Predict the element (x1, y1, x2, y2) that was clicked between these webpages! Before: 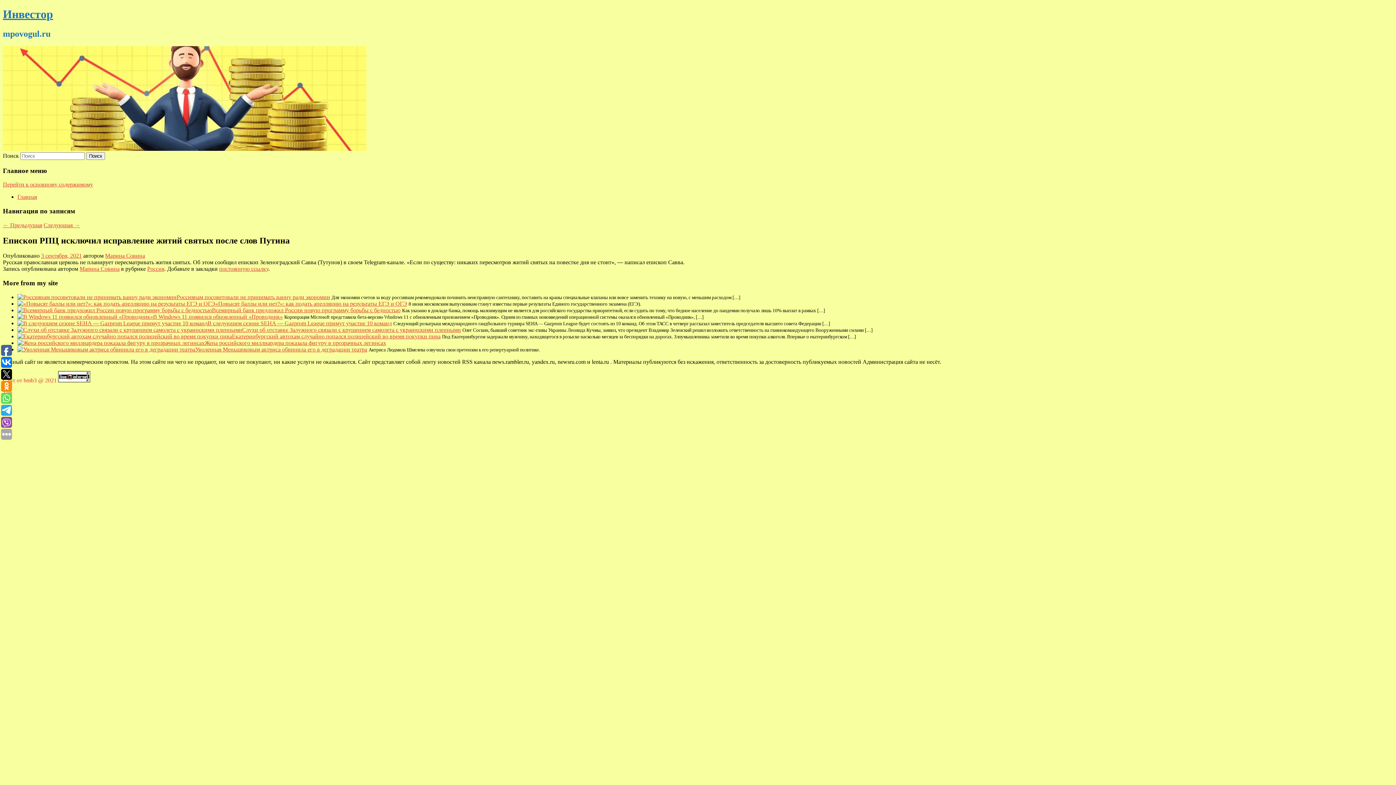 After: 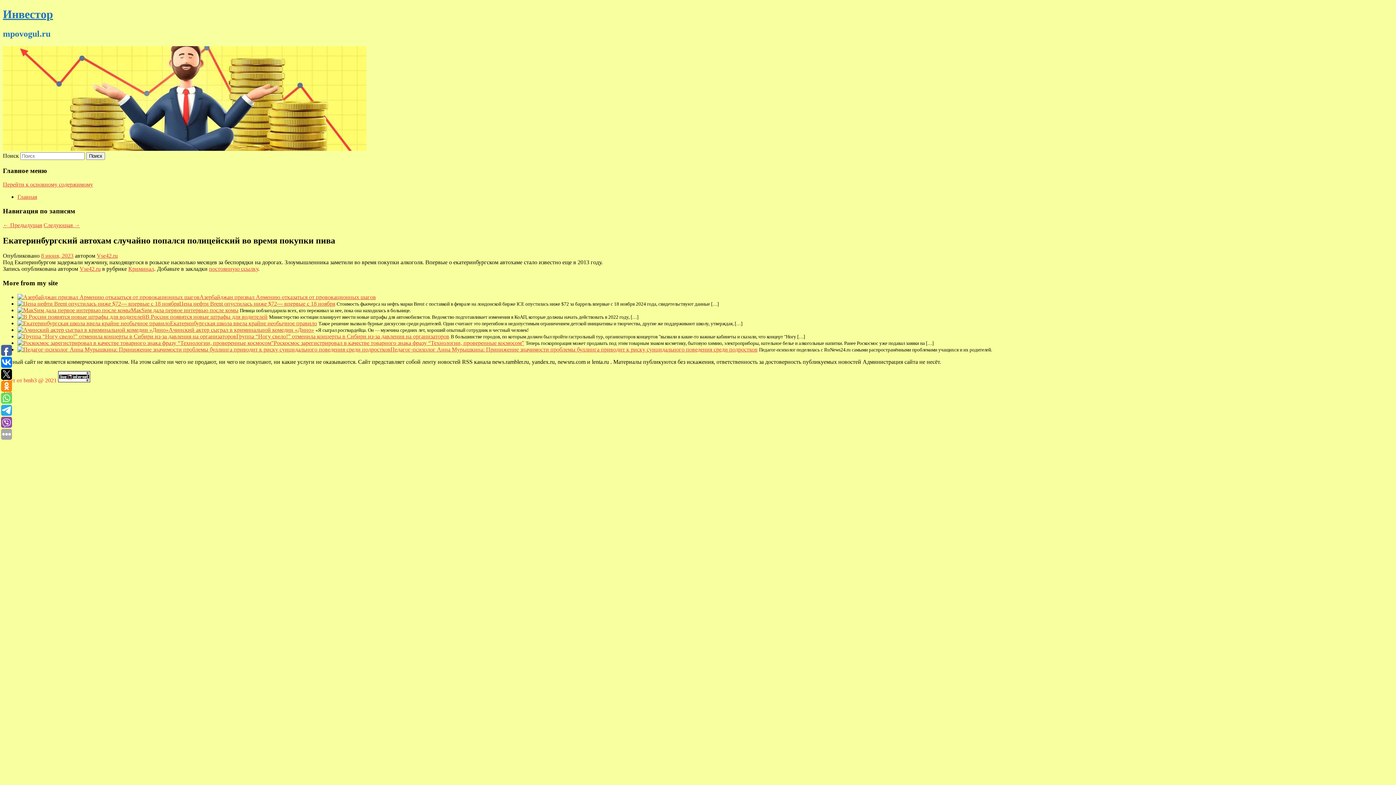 Action: bbox: (232, 333, 440, 339) label: Екатеринбургский автохам случайно попался полицейский во время покупки пива